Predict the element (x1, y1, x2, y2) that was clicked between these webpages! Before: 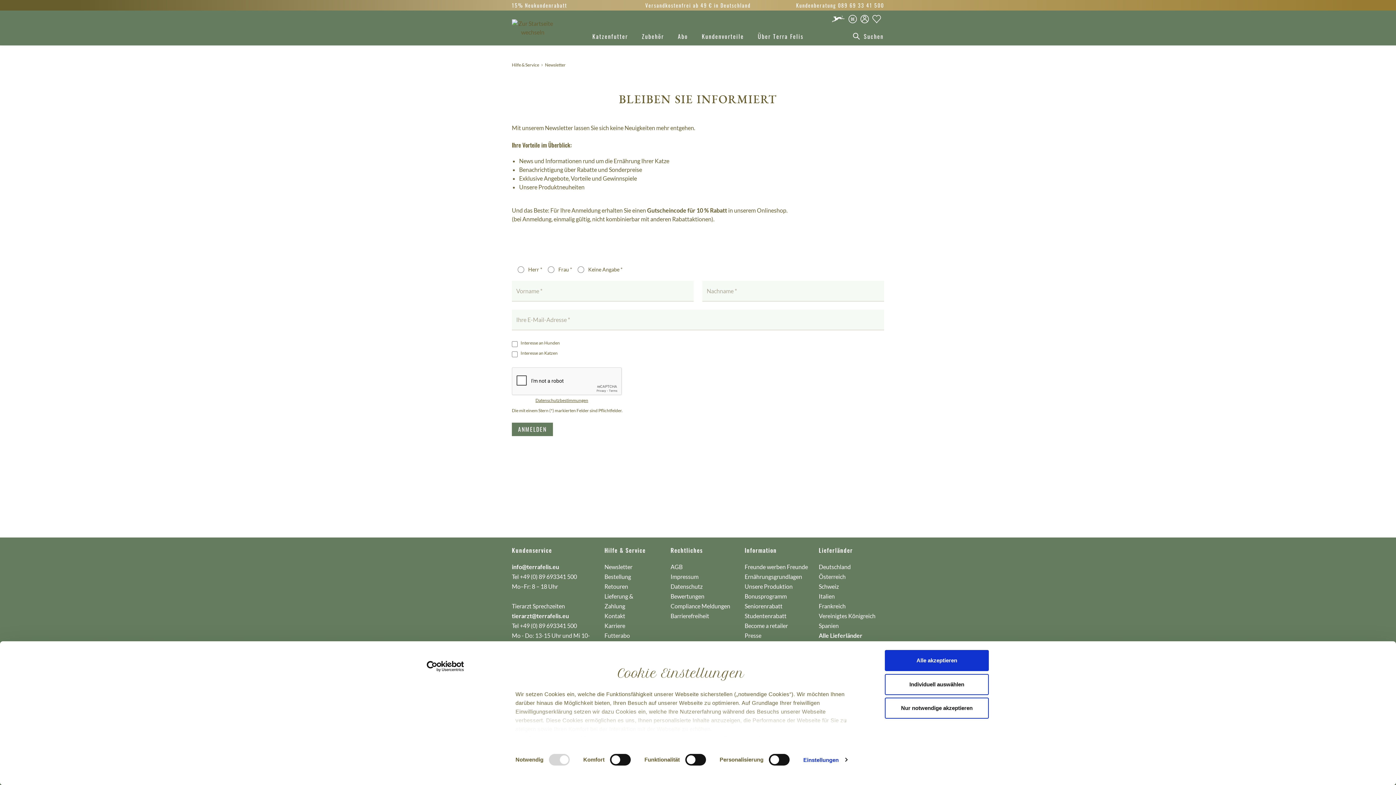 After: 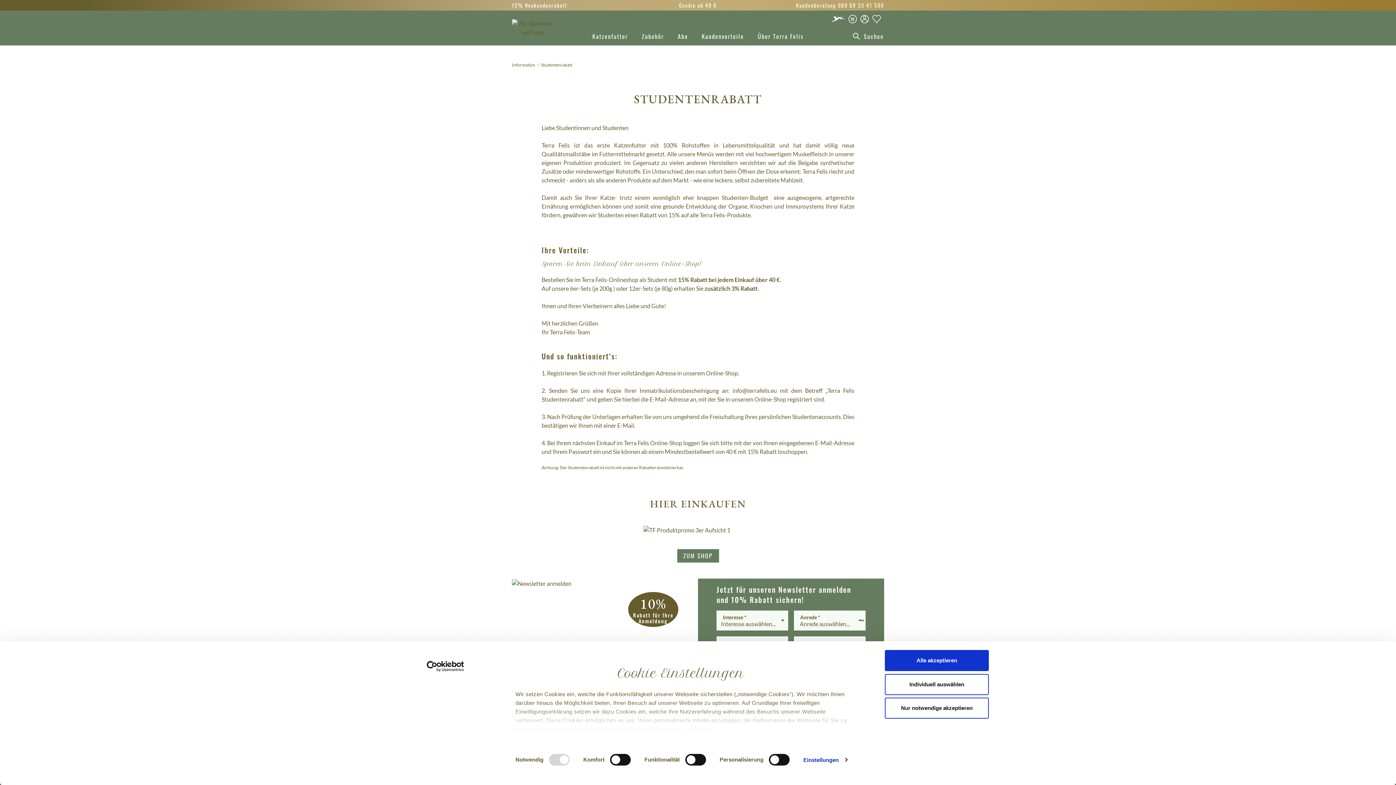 Action: label: Studentenrabatt bbox: (744, 612, 786, 620)